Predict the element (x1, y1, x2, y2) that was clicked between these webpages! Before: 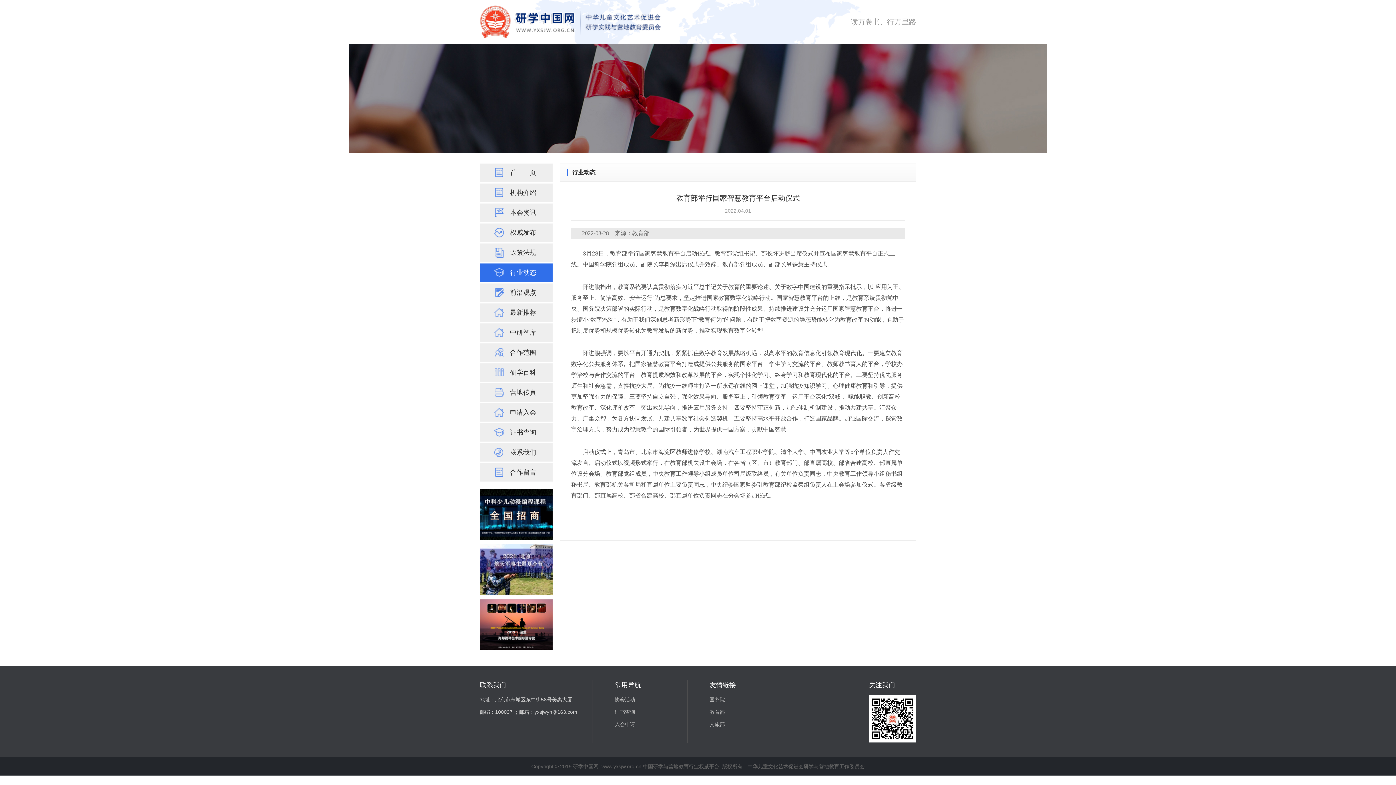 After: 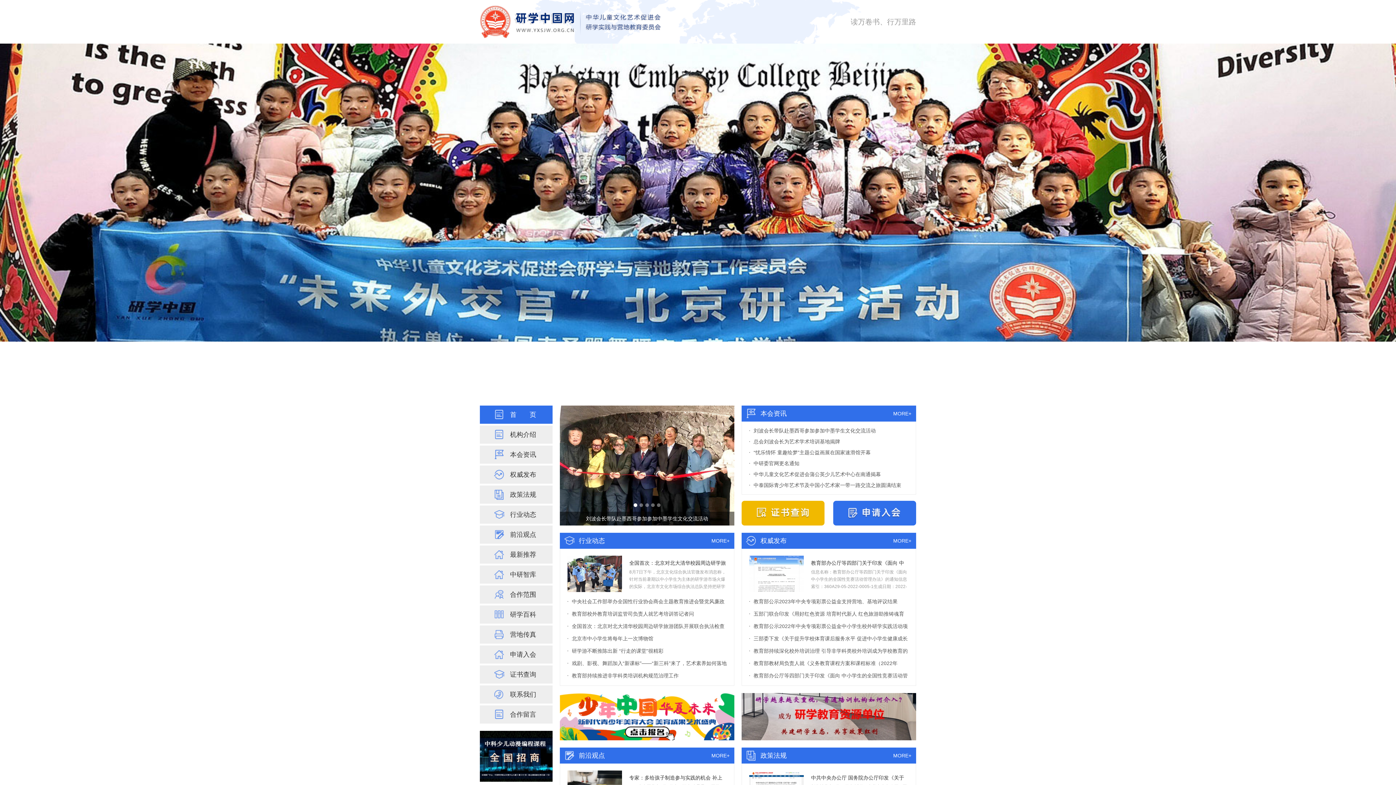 Action: bbox: (480, 163, 552, 181) label: 首页